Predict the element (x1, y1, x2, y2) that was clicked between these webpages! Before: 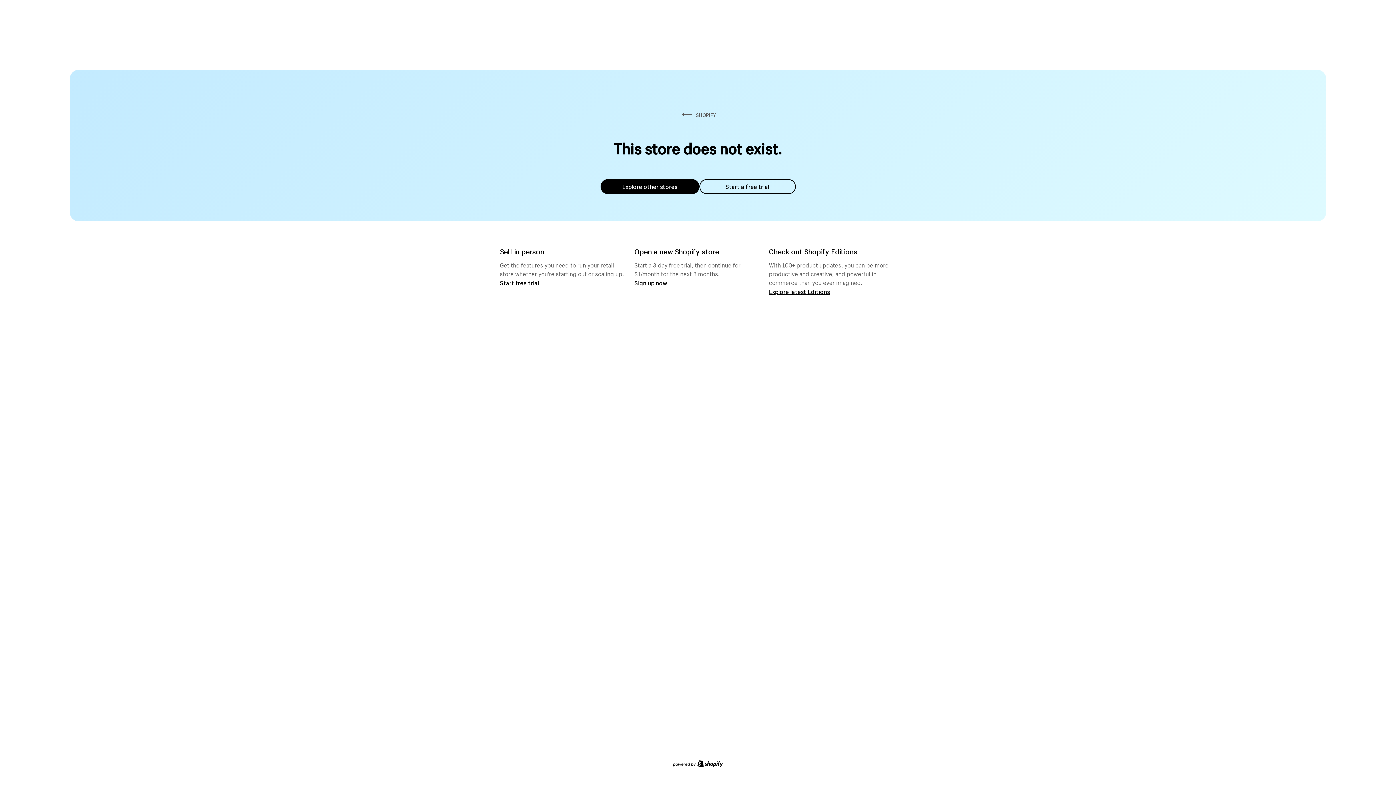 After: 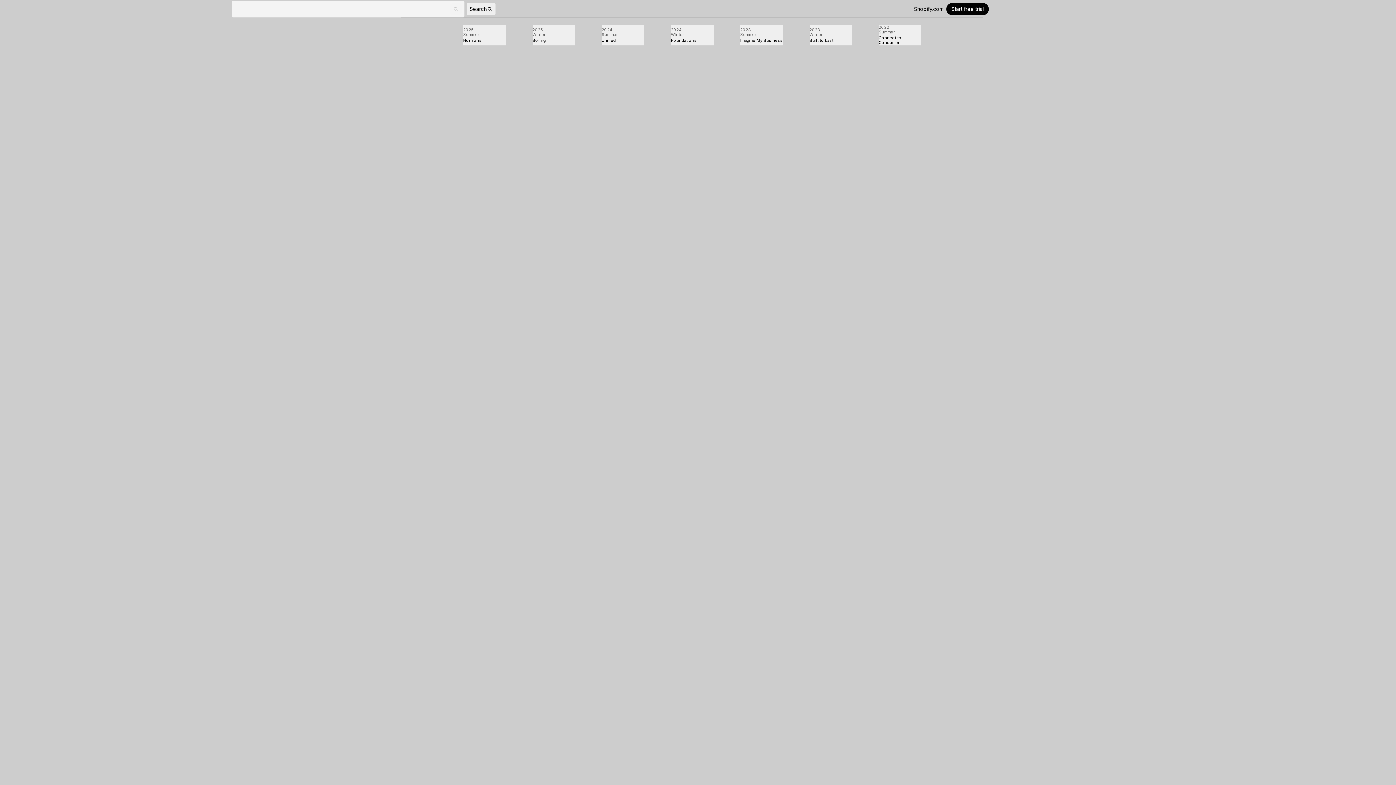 Action: label: Explore latest Editions bbox: (769, 287, 830, 295)